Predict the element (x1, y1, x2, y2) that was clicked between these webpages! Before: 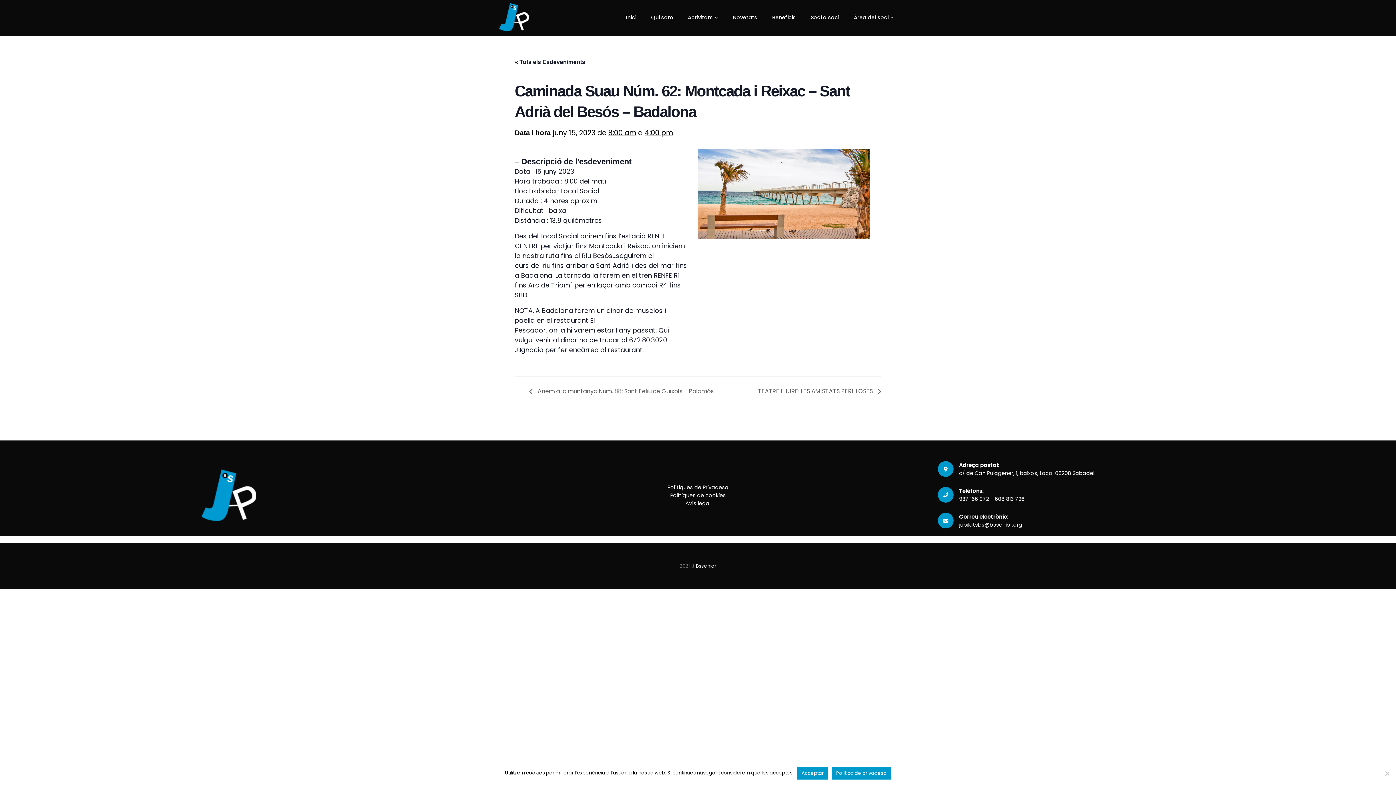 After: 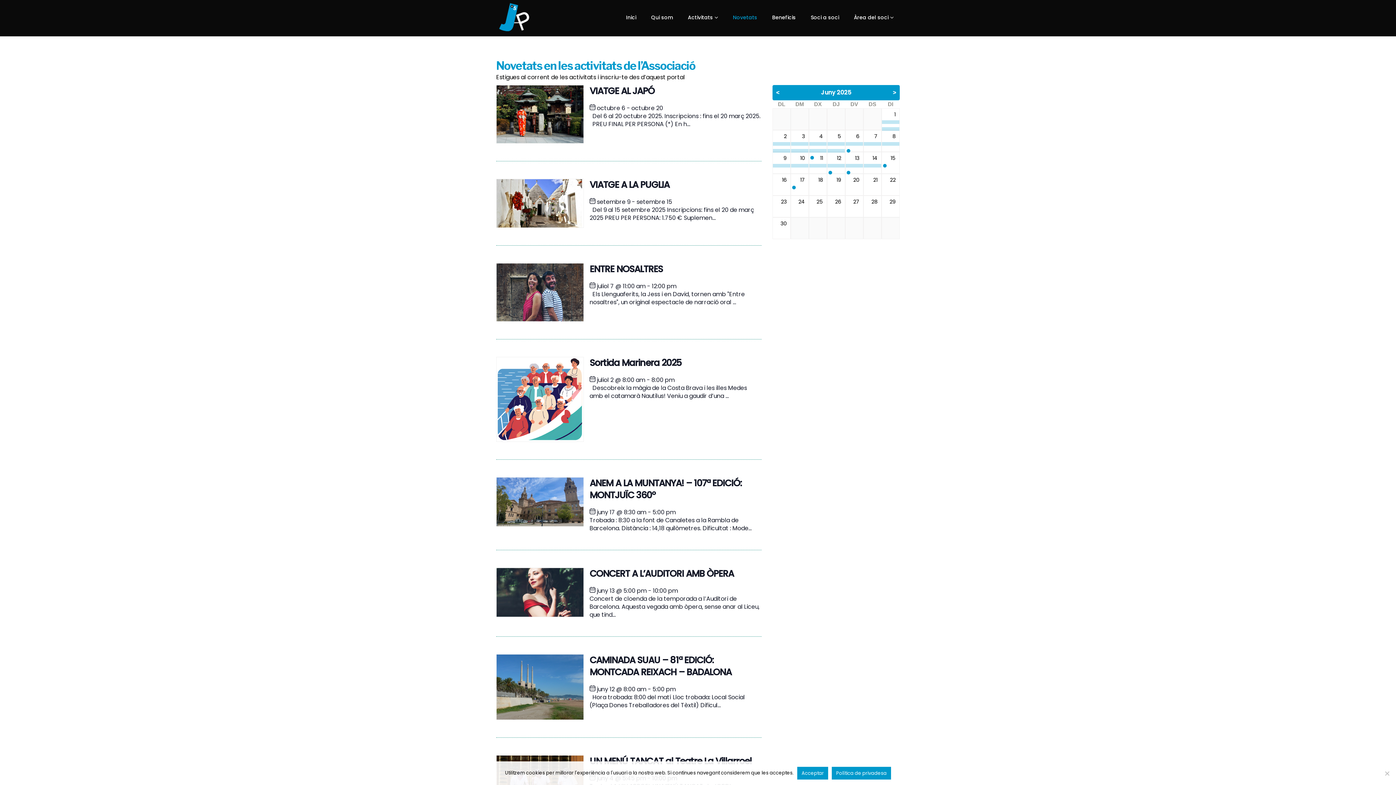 Action: label: Novetats bbox: (727, 2, 763, 32)